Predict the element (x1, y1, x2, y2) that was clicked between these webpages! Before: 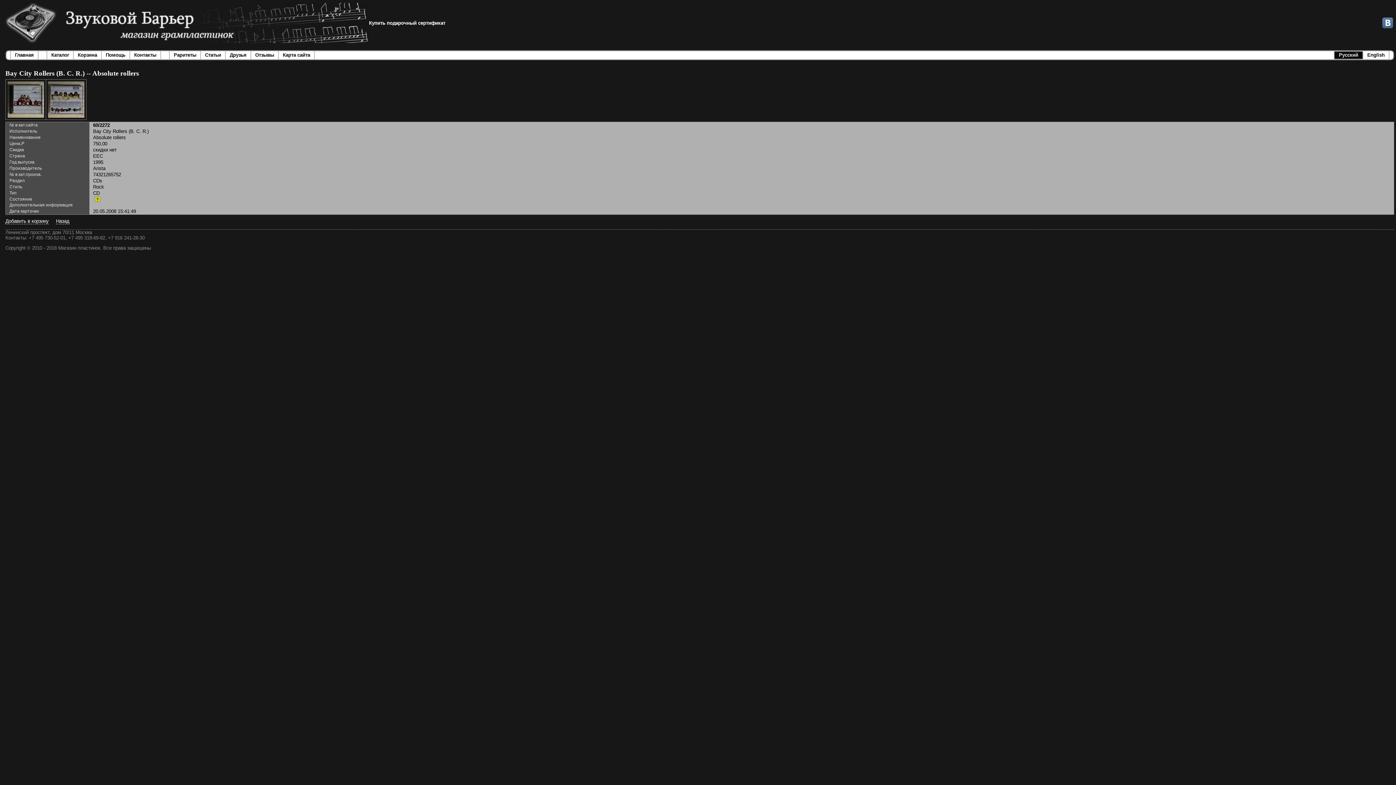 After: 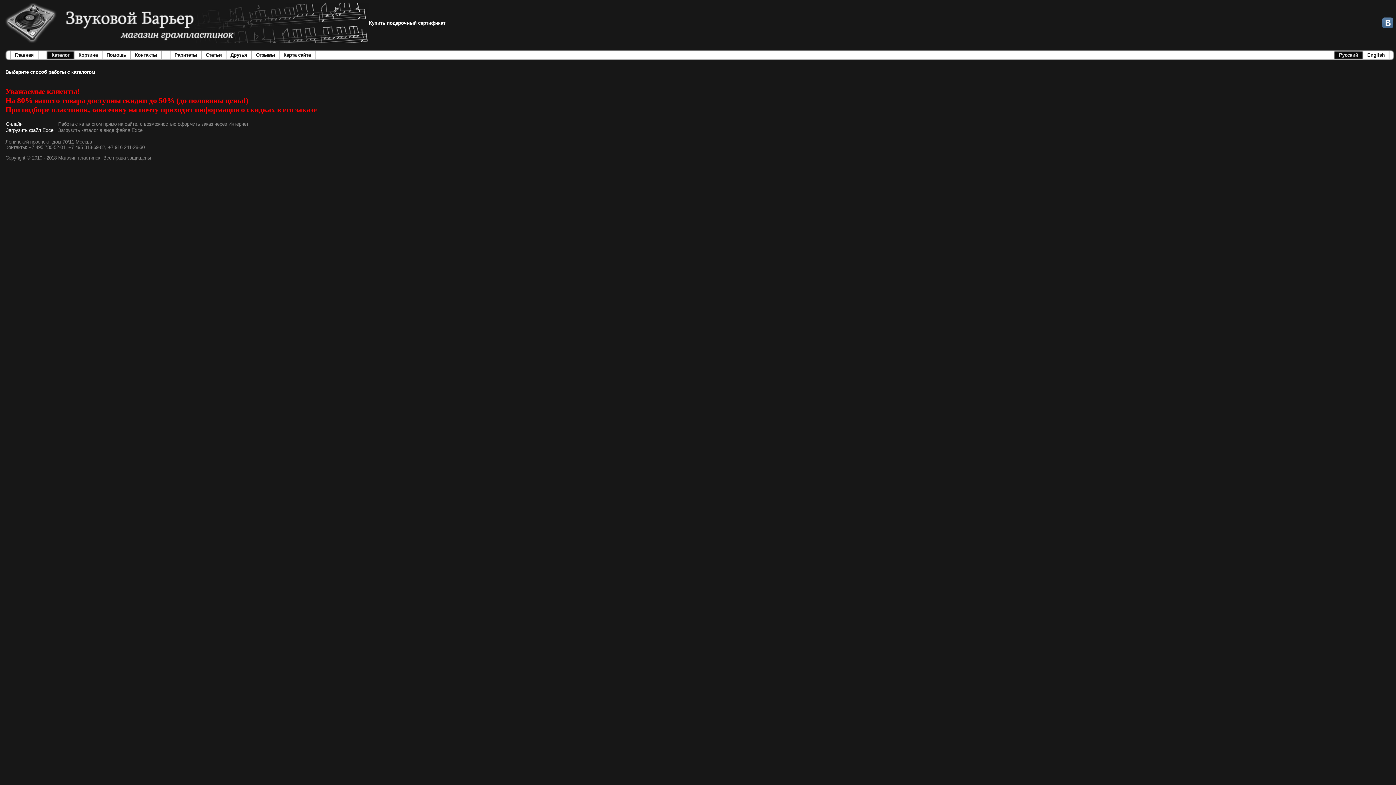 Action: bbox: (51, 52, 69, 57) label: Каталог